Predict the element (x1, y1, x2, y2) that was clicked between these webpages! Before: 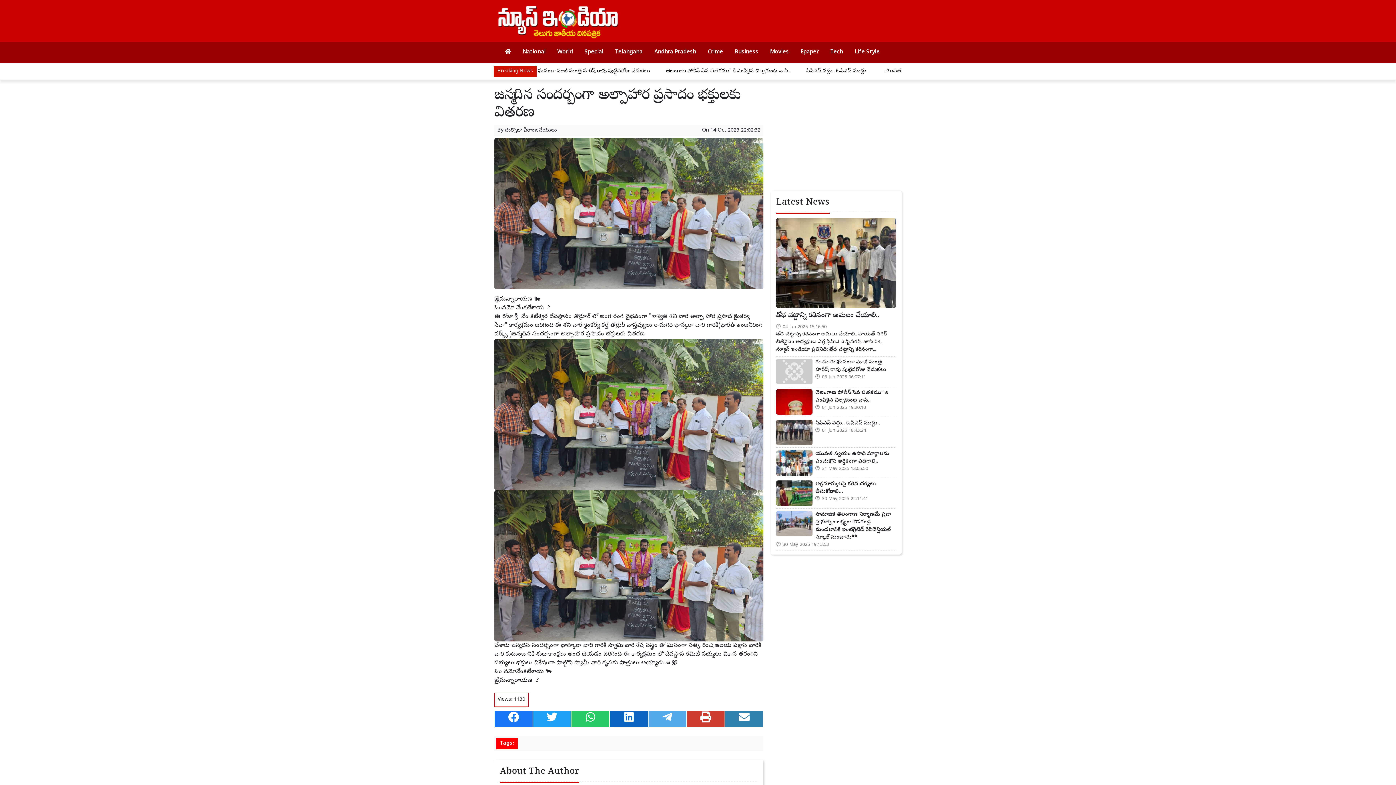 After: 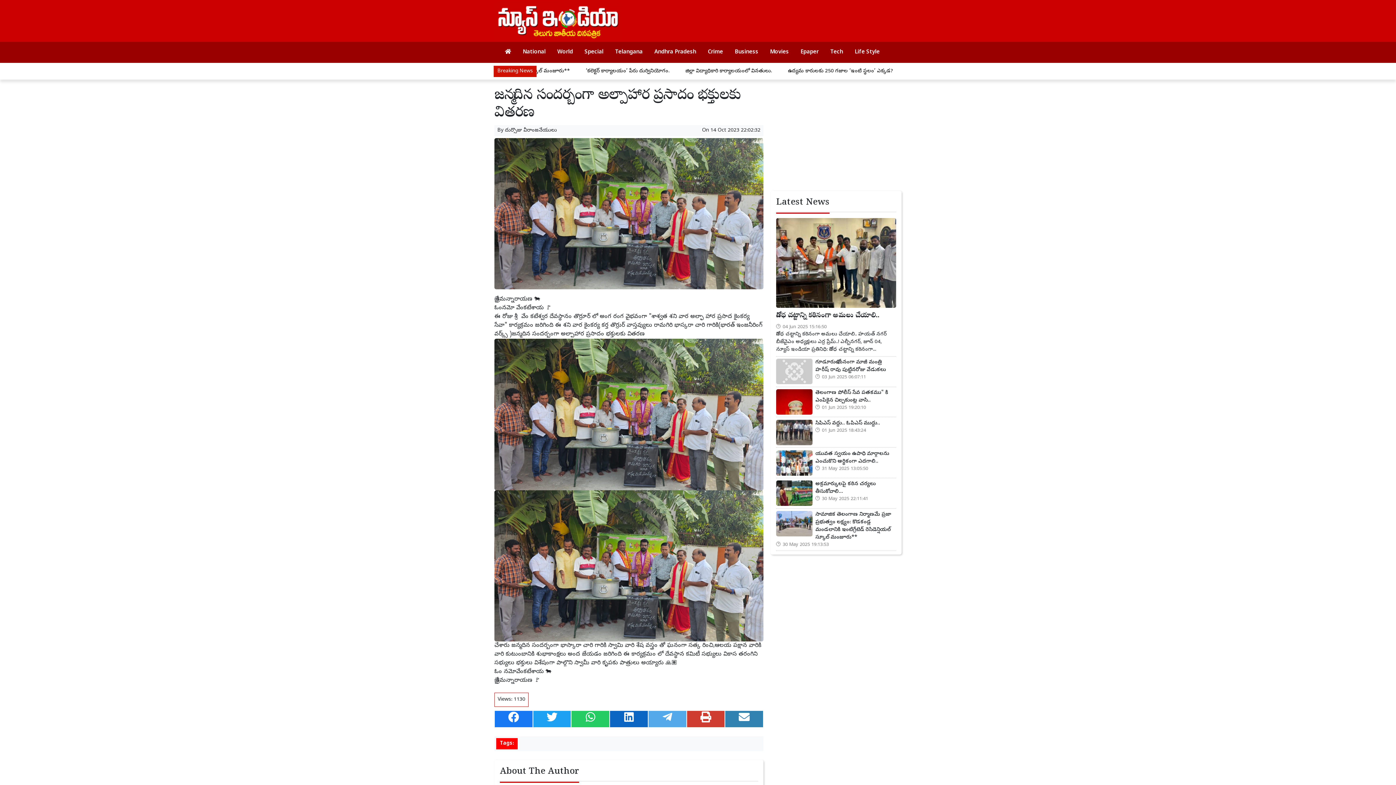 Action: bbox: (797, 45, 821, 59) label: Epaper